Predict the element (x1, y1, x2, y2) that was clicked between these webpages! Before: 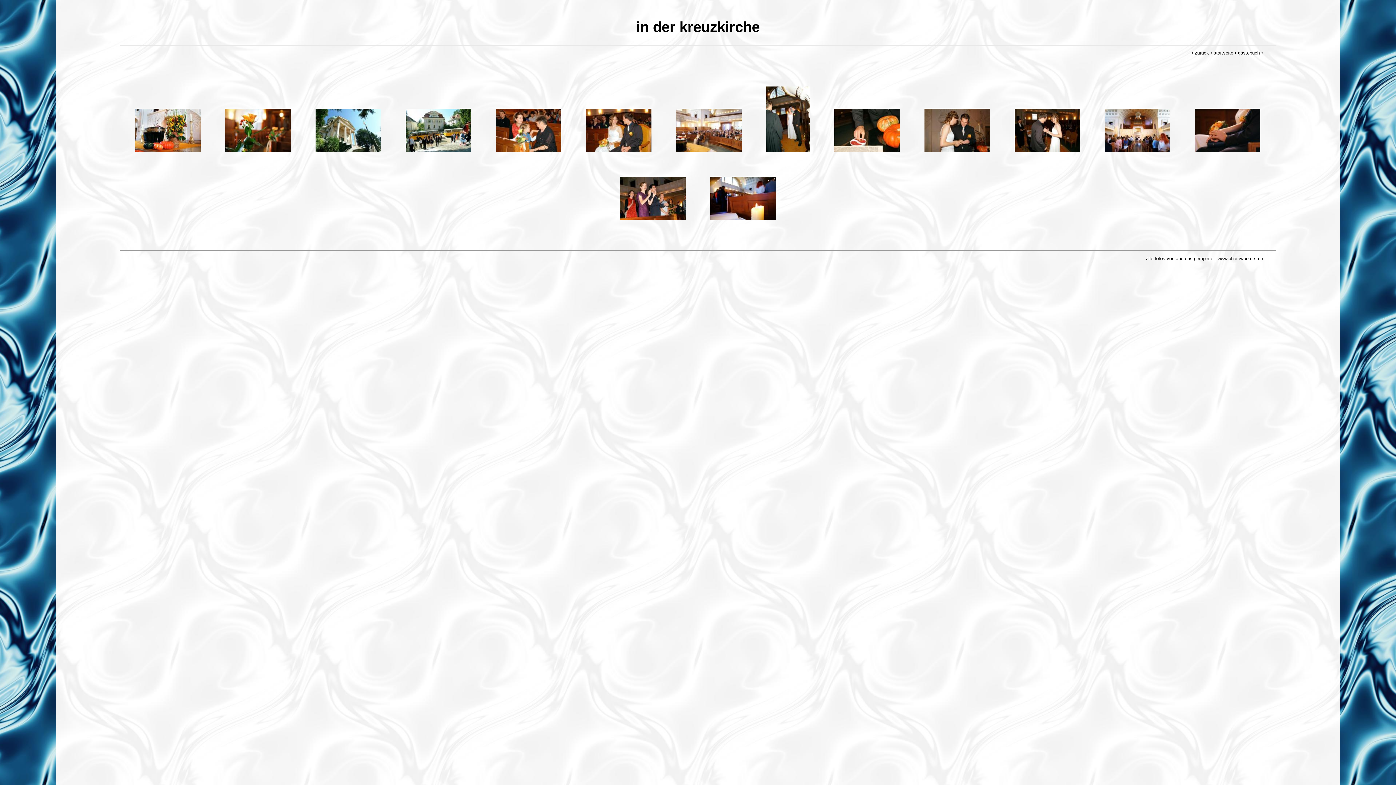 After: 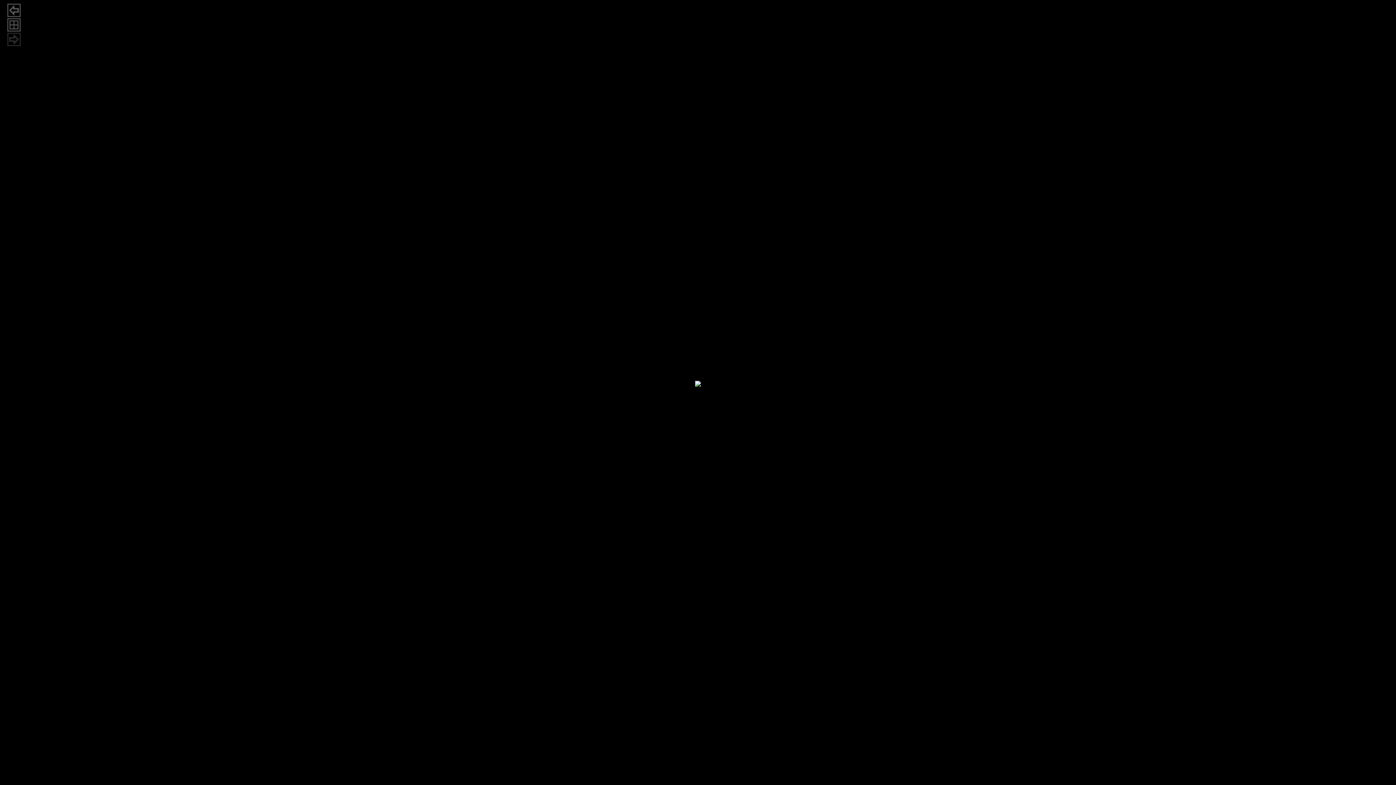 Action: bbox: (304, 158, 392, 164)